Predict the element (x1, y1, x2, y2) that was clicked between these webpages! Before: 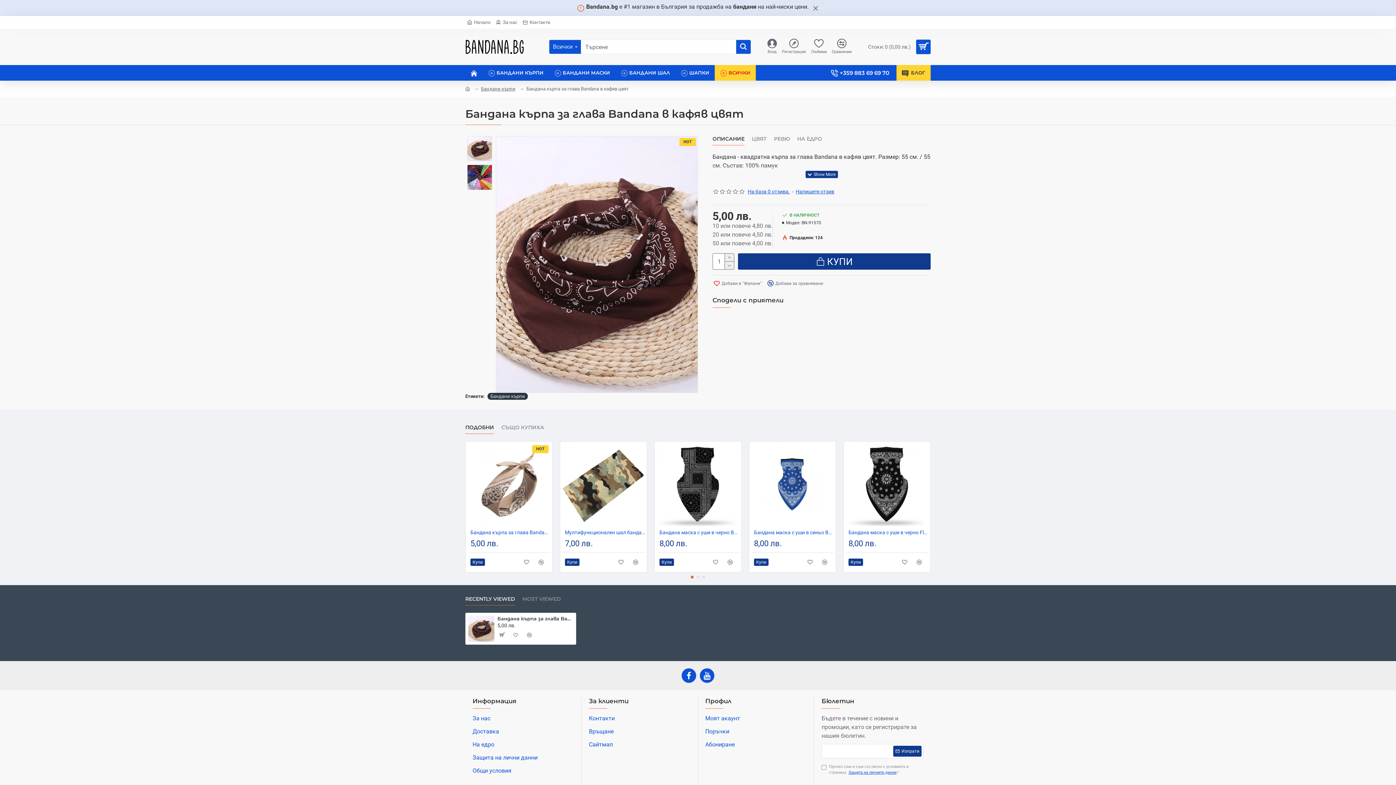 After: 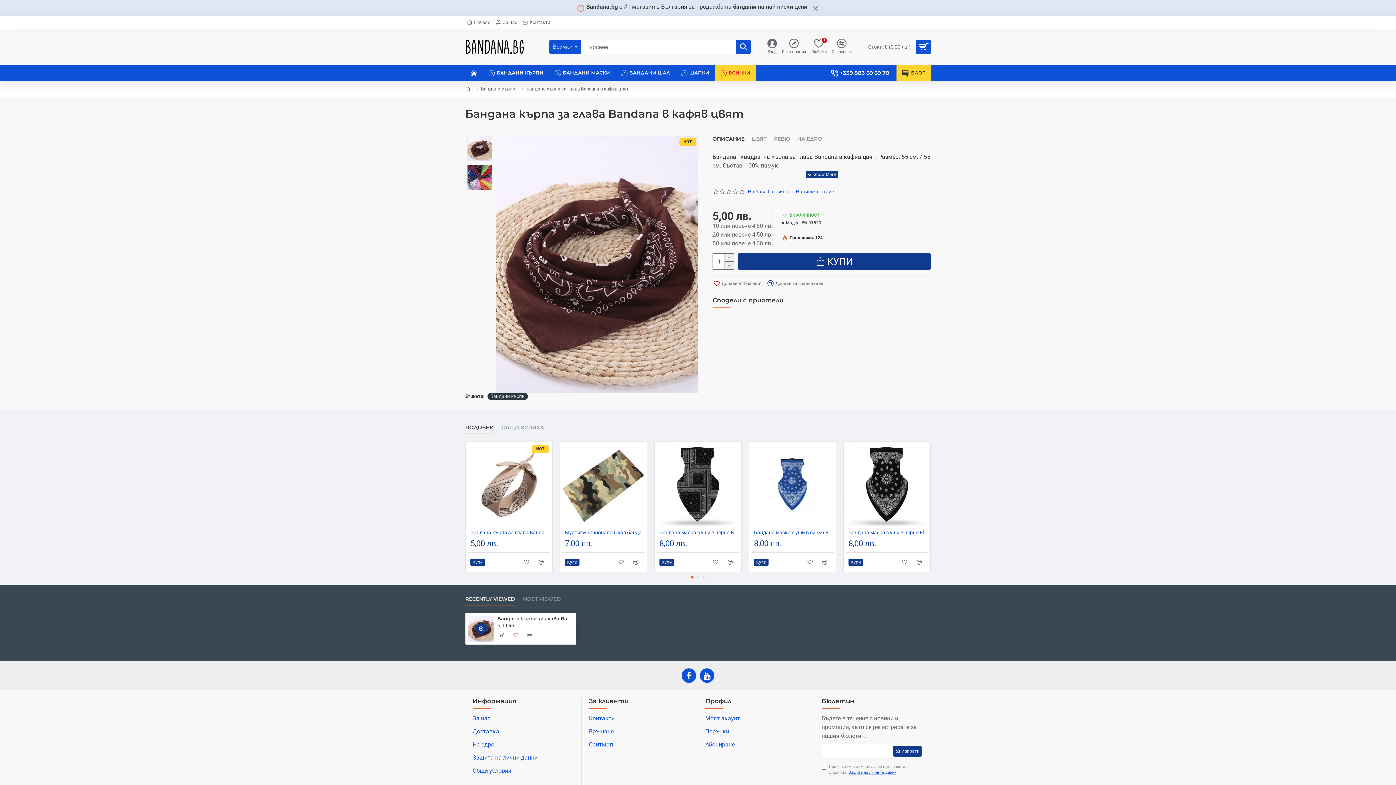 Action: bbox: (510, 629, 521, 640)